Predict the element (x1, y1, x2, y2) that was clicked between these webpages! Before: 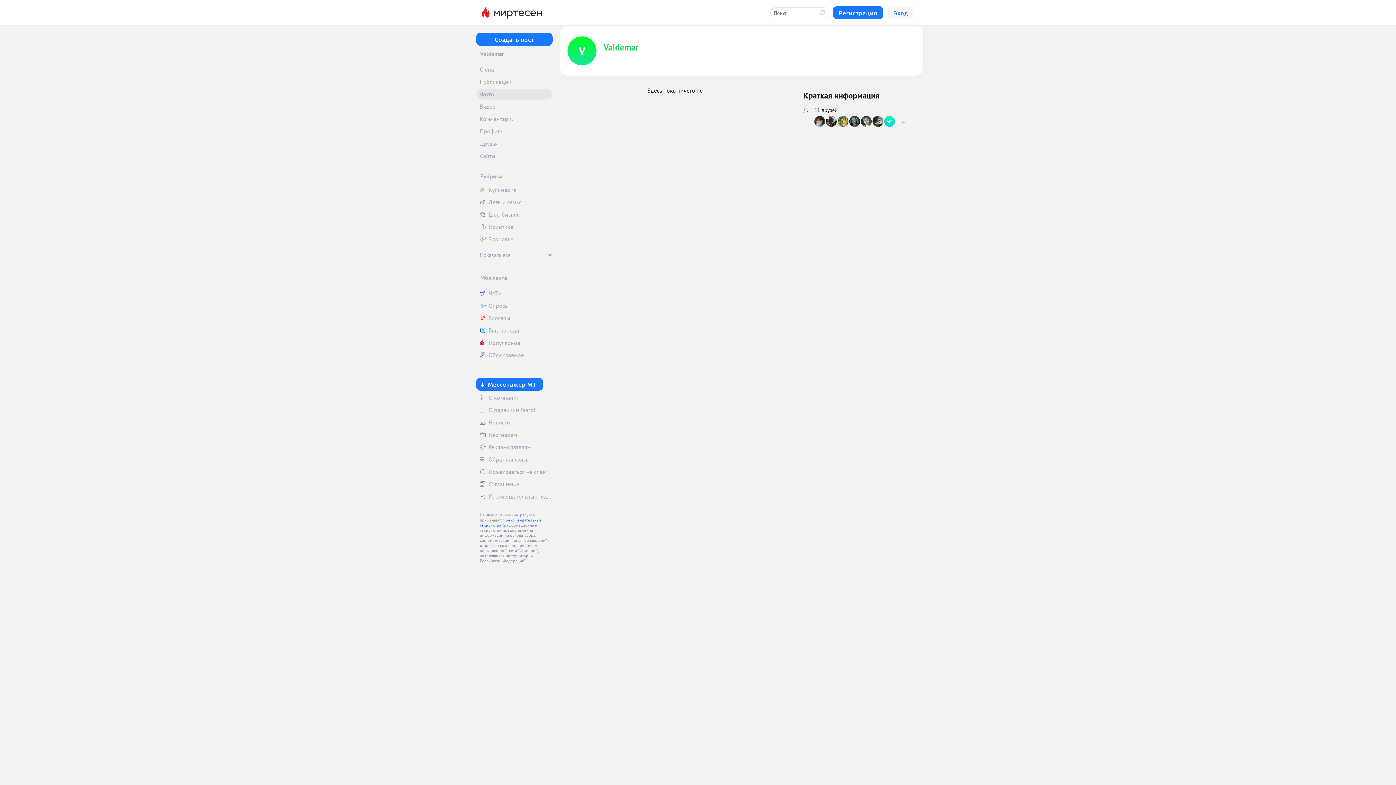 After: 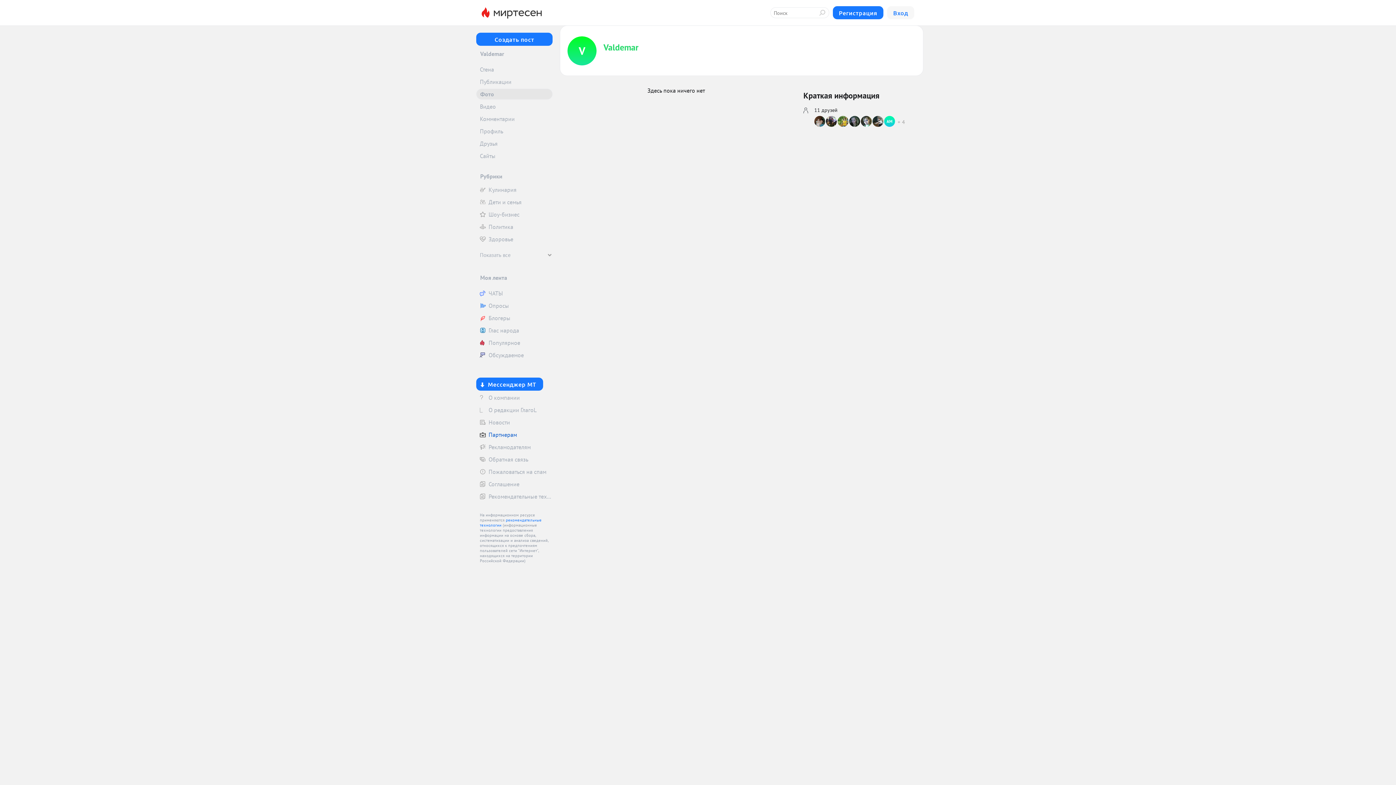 Action: label: Партнерам bbox: (476, 429, 552, 440)